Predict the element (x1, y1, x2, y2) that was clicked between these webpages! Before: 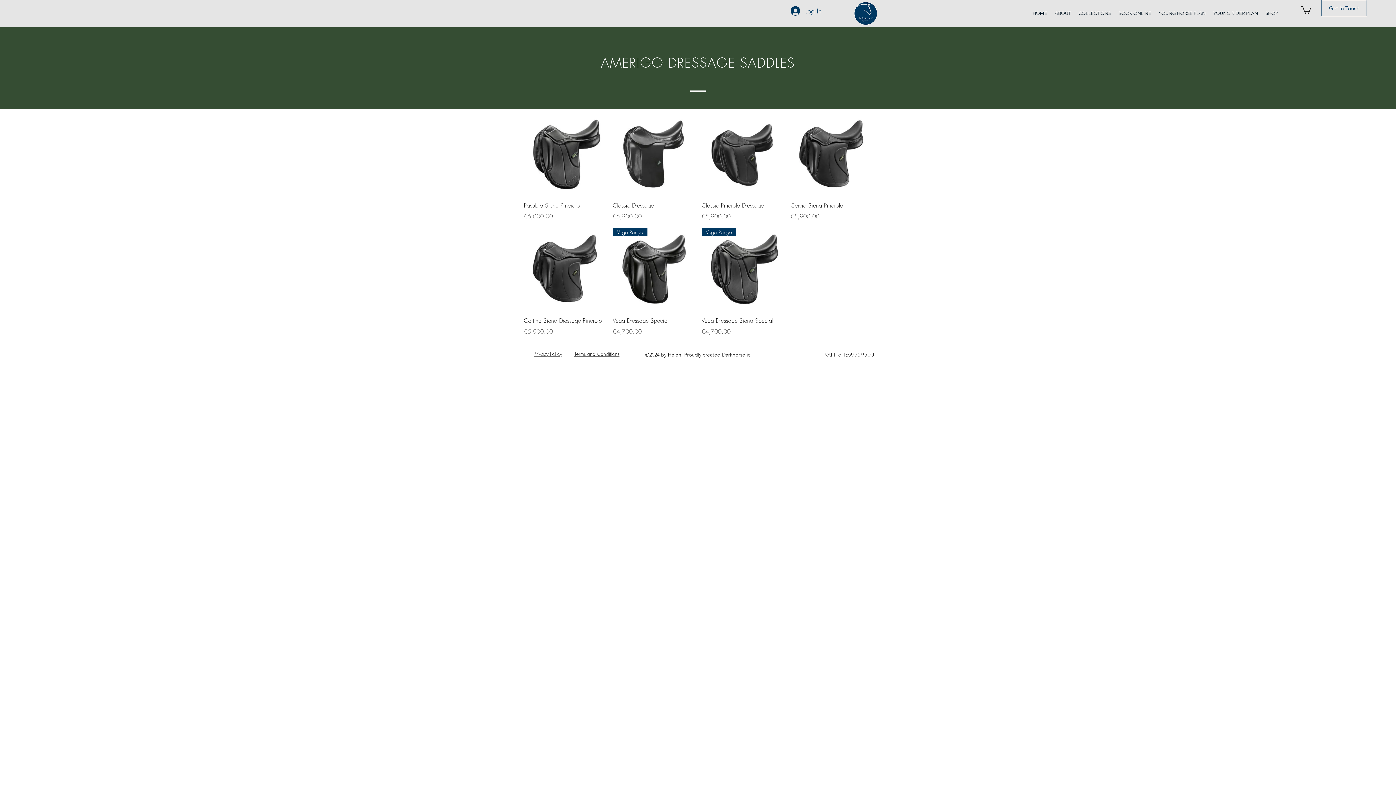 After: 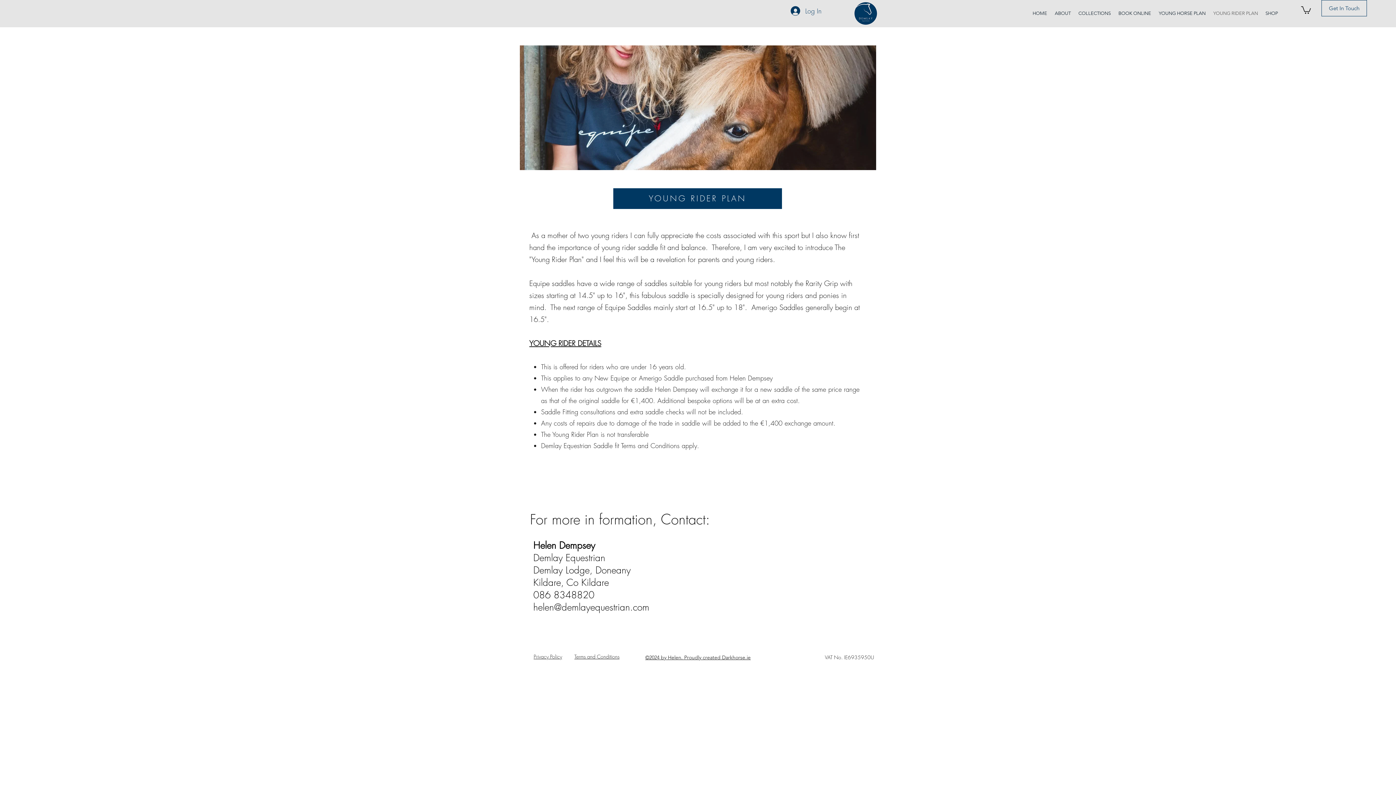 Action: bbox: (1209, 8, 1262, 18) label: YOUNG RIDER PLAN